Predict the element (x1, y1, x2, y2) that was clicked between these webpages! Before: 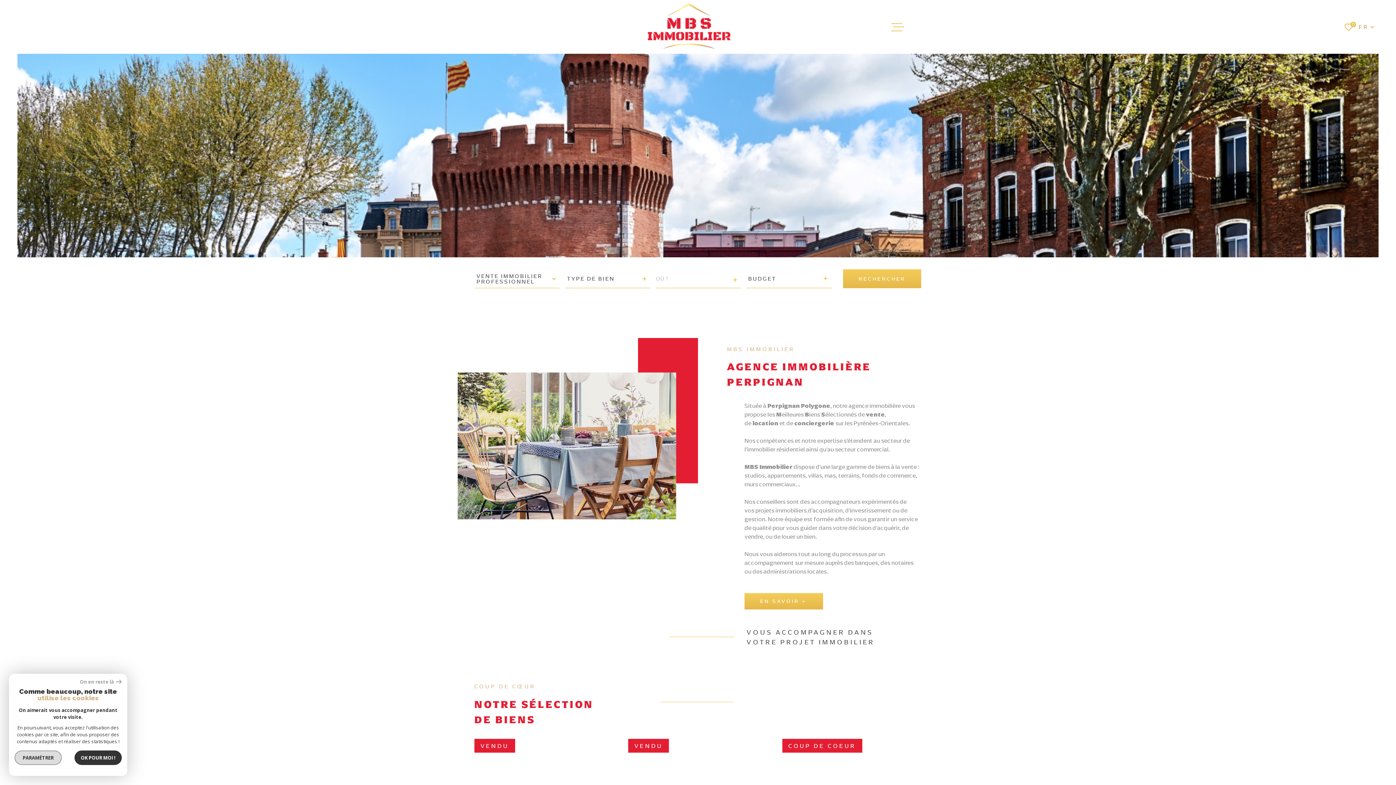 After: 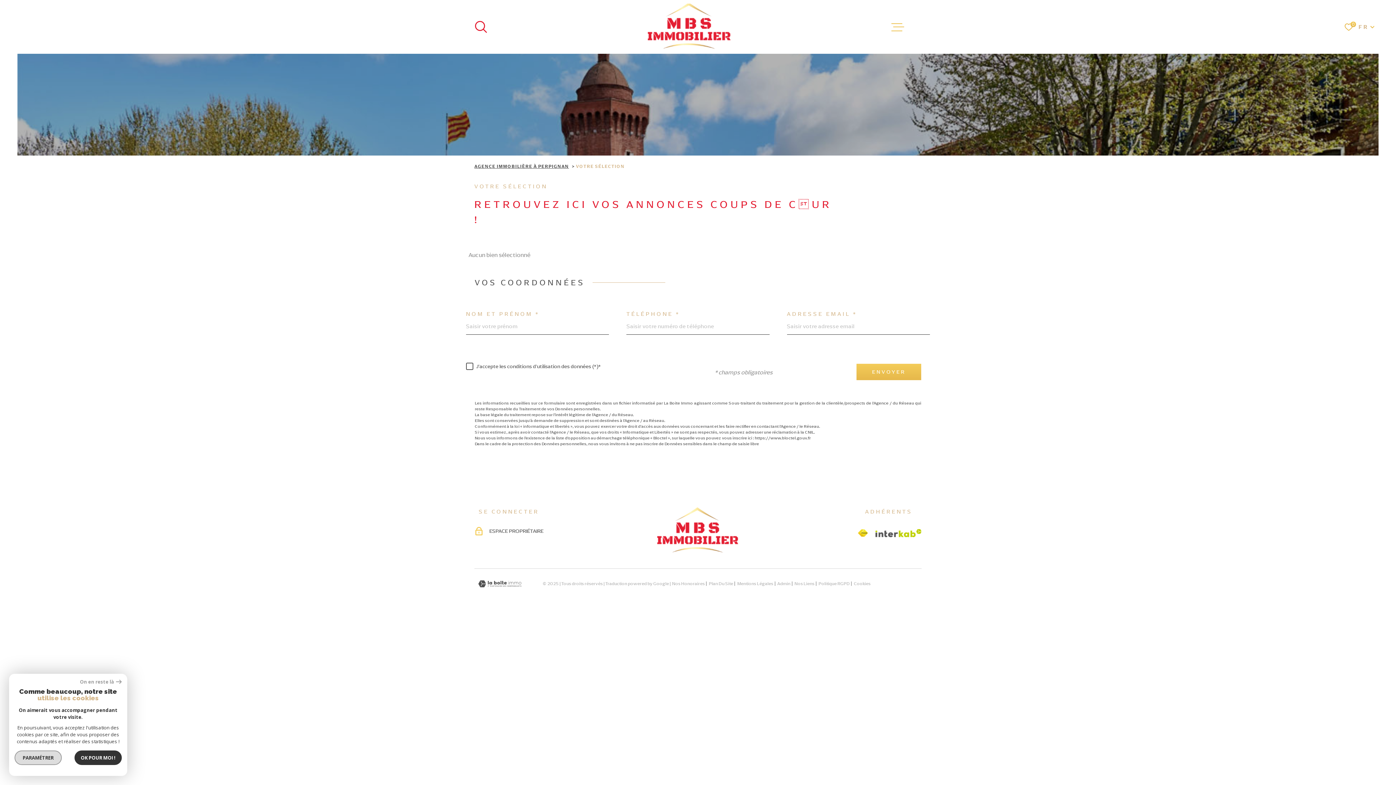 Action: bbox: (1344, 22, 1356, 31) label: 0